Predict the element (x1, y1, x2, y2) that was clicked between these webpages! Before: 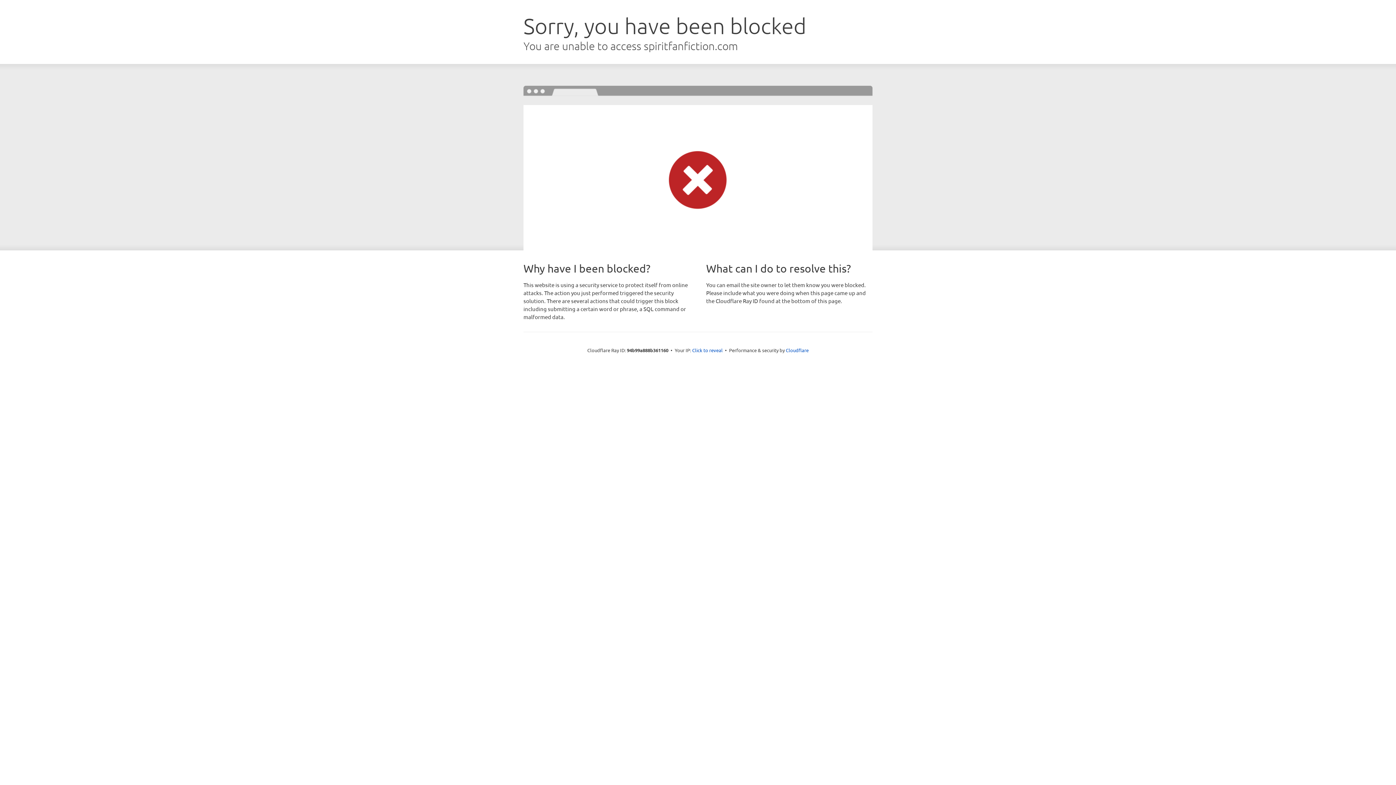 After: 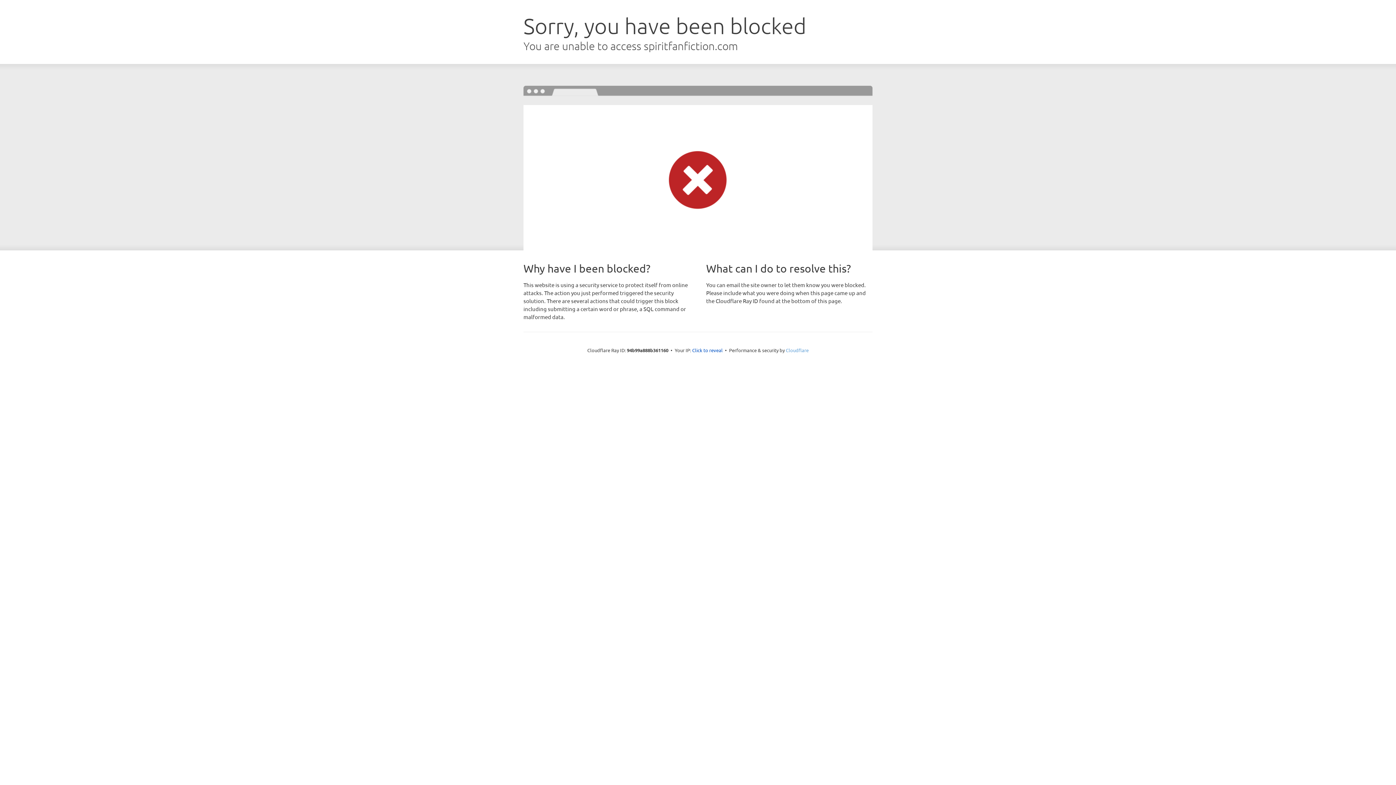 Action: bbox: (786, 347, 808, 353) label: Cloudflare